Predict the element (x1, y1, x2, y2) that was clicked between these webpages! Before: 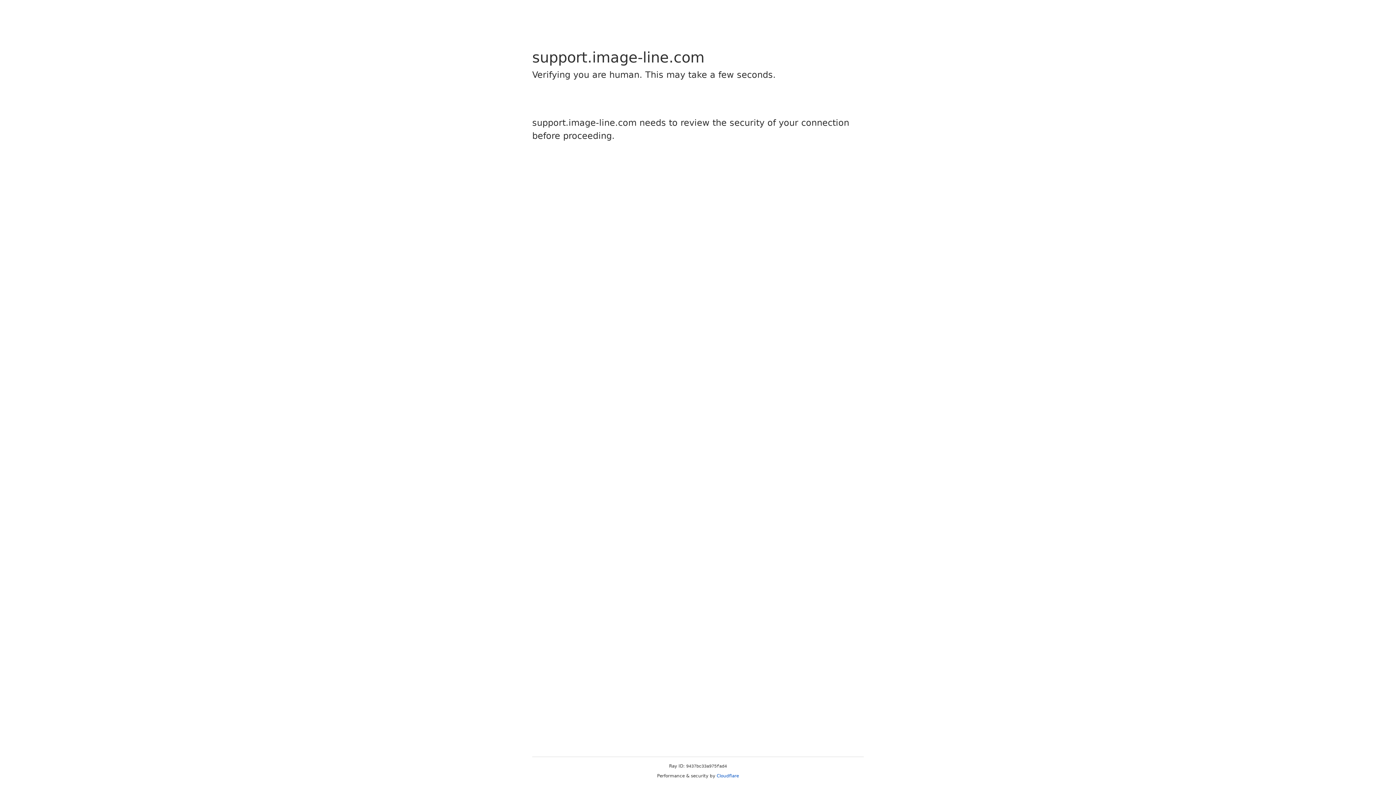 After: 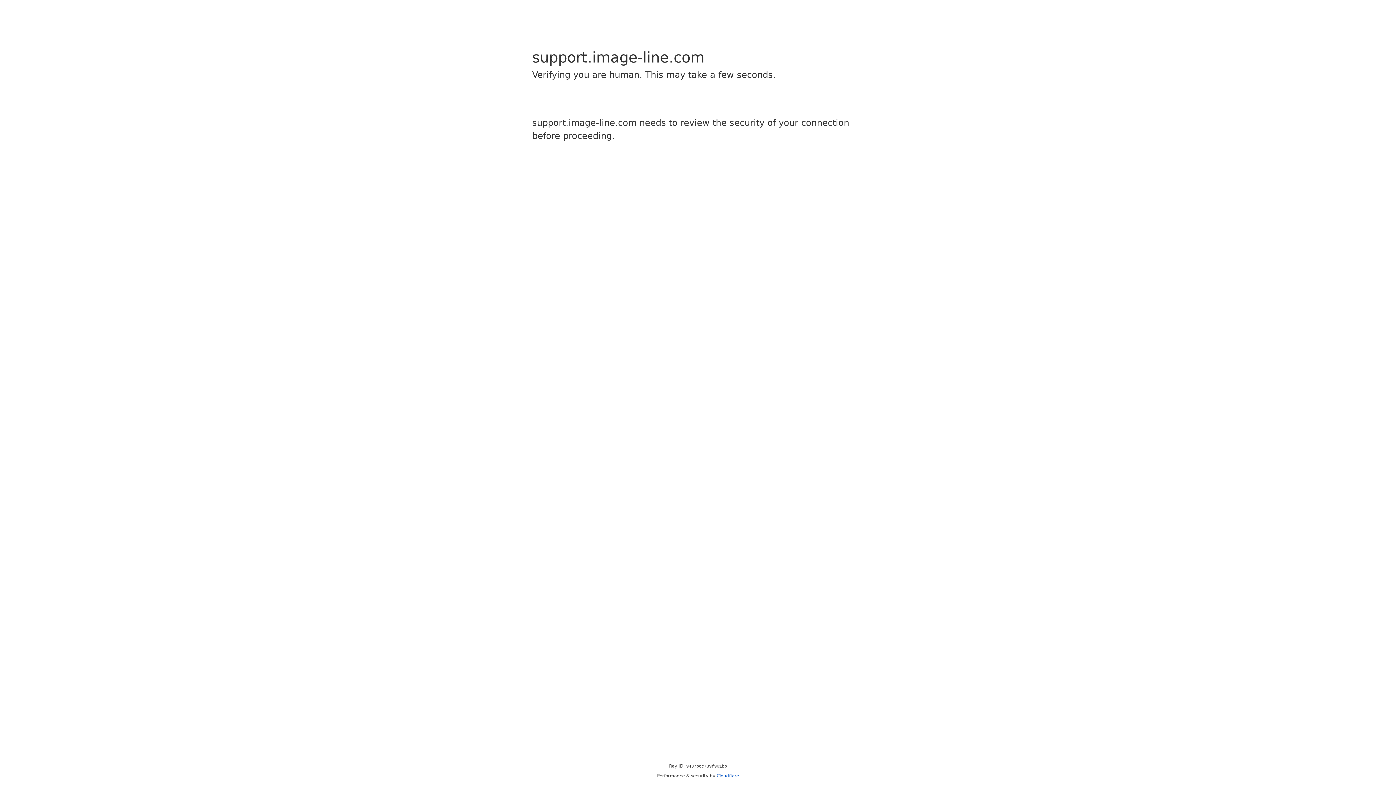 Action: bbox: (716, 773, 739, 778) label: Cloudflare